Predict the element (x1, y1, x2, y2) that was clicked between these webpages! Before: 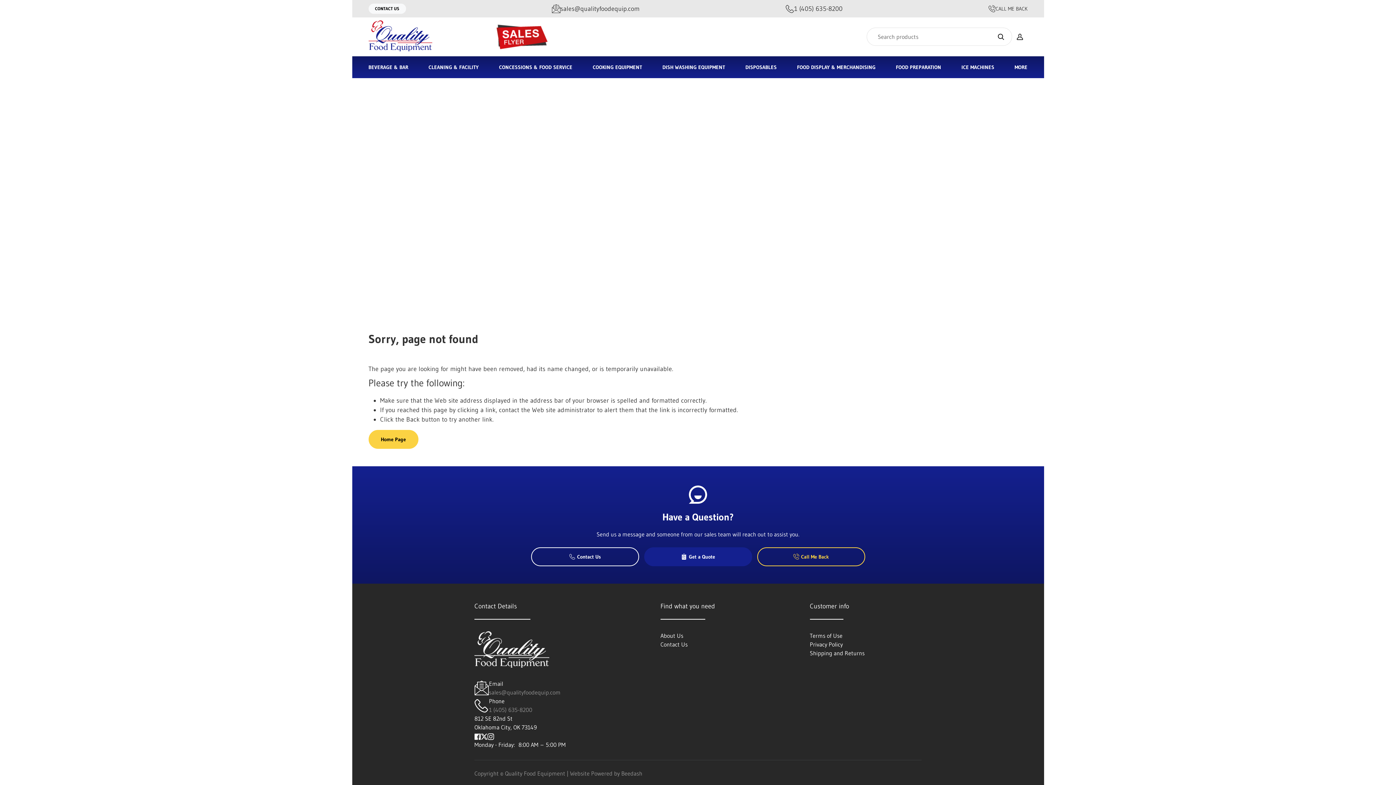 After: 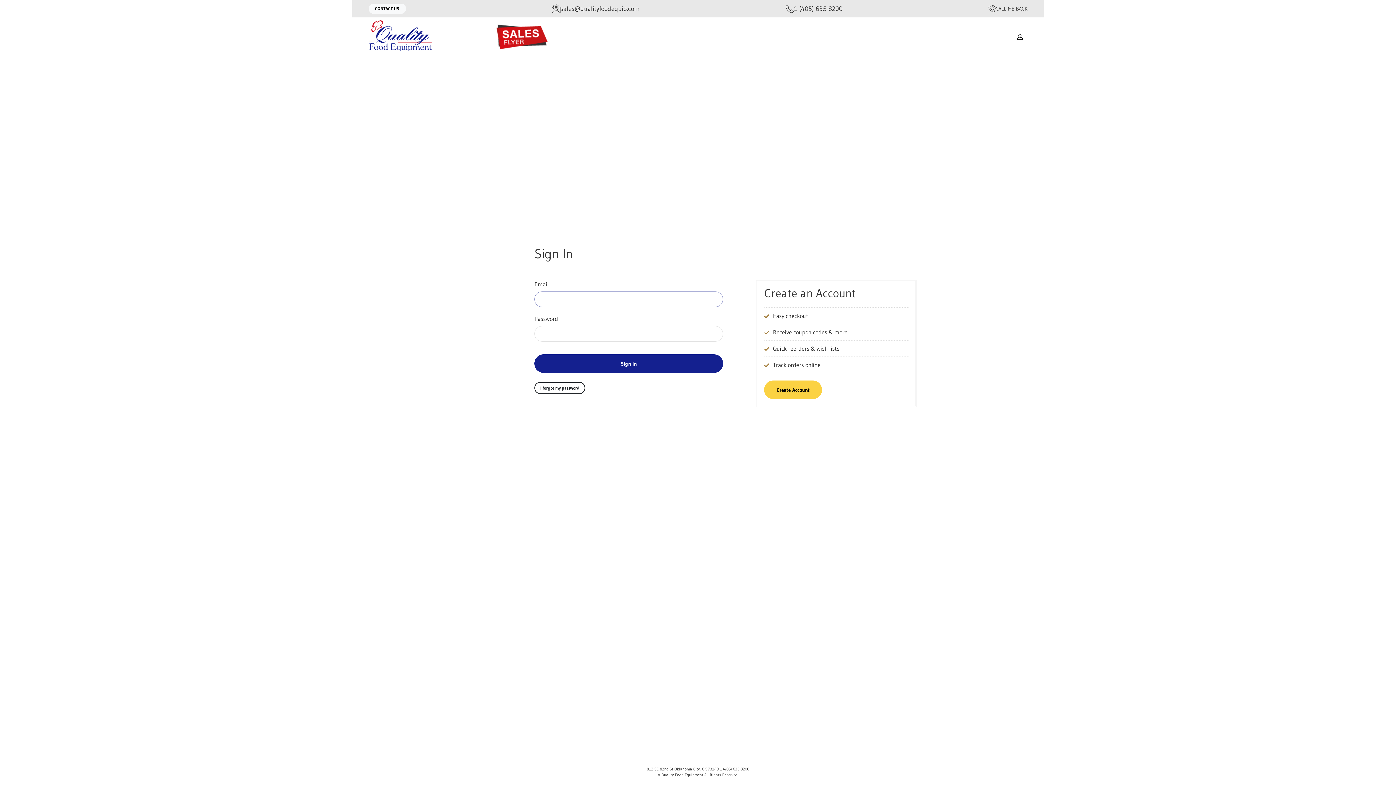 Action: bbox: (1012, 20, 1027, 53)